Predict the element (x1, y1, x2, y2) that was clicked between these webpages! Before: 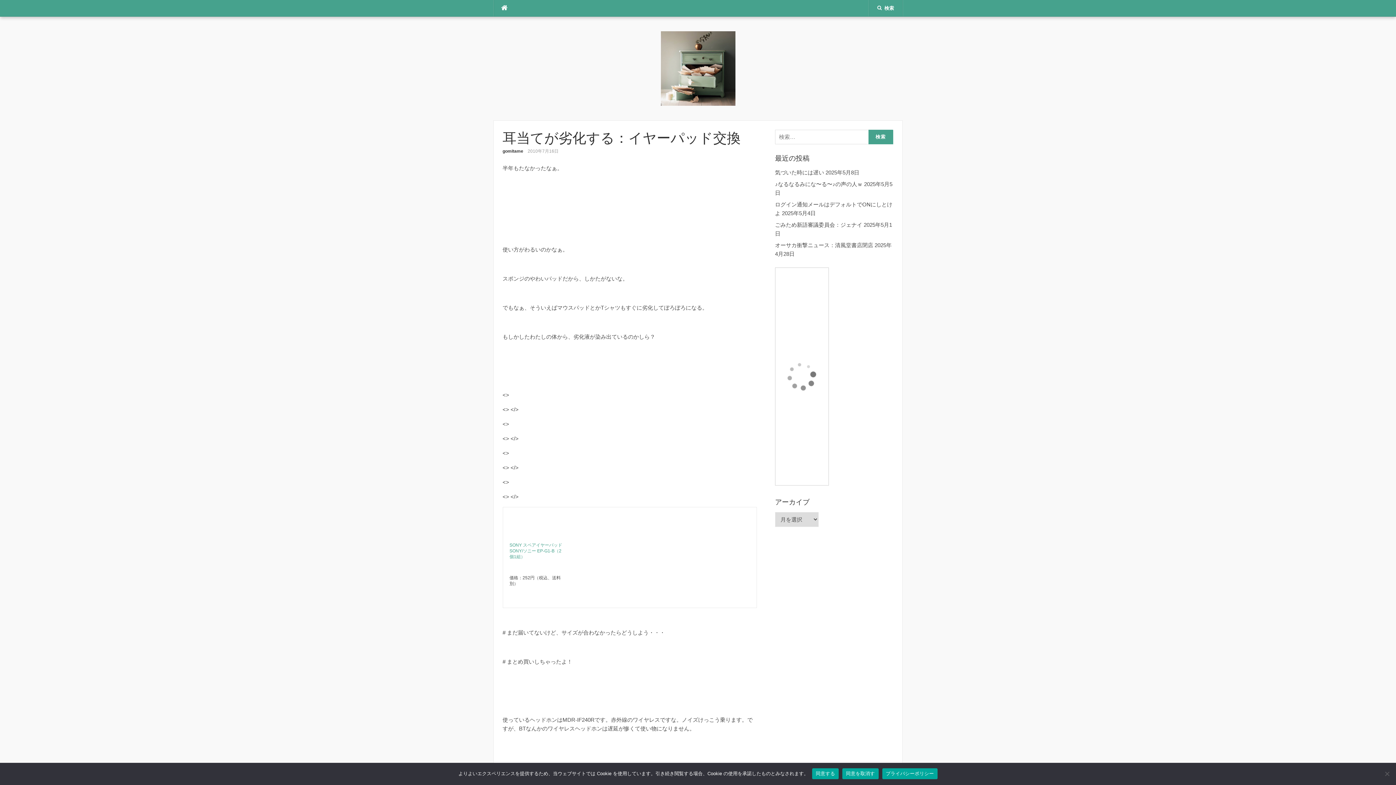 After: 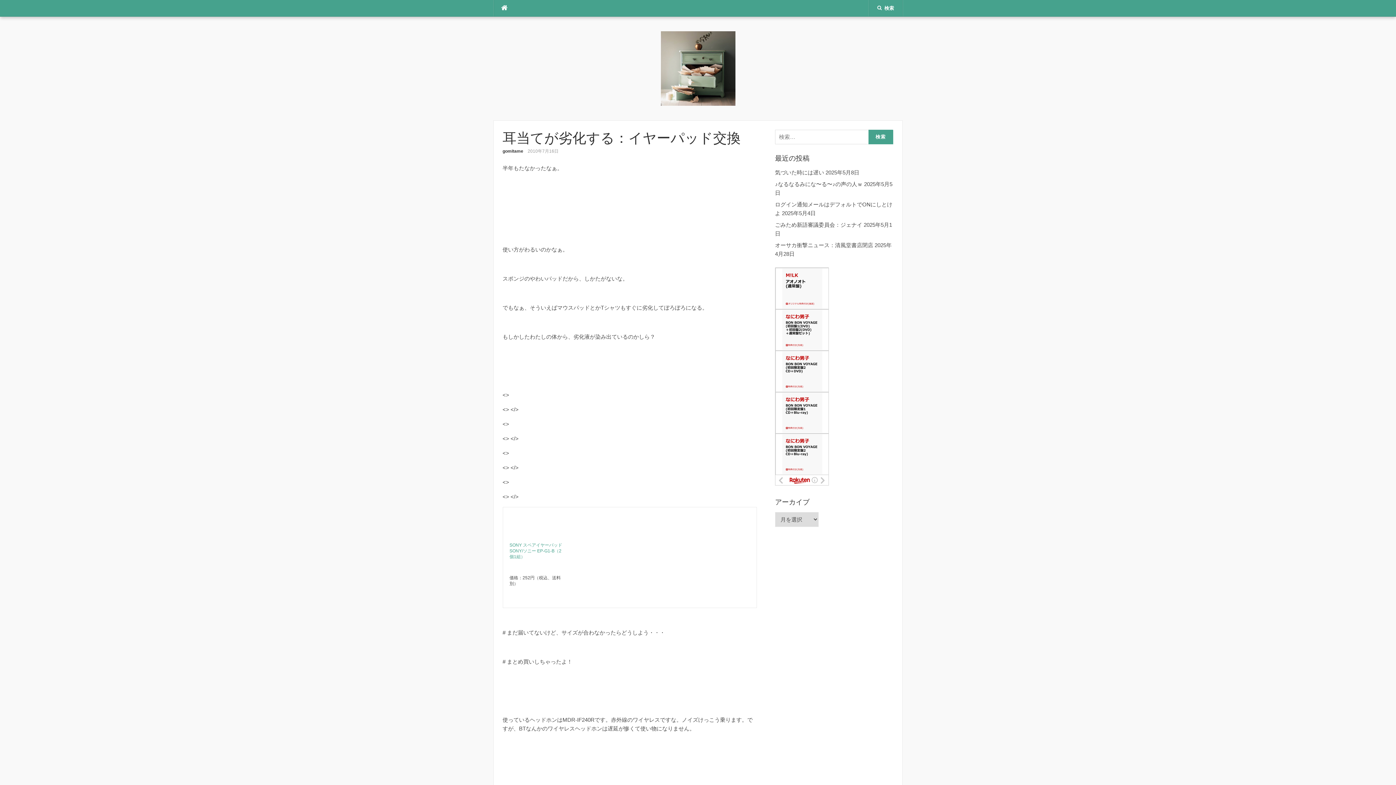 Action: label:               bbox: (518, 561, 537, 567)